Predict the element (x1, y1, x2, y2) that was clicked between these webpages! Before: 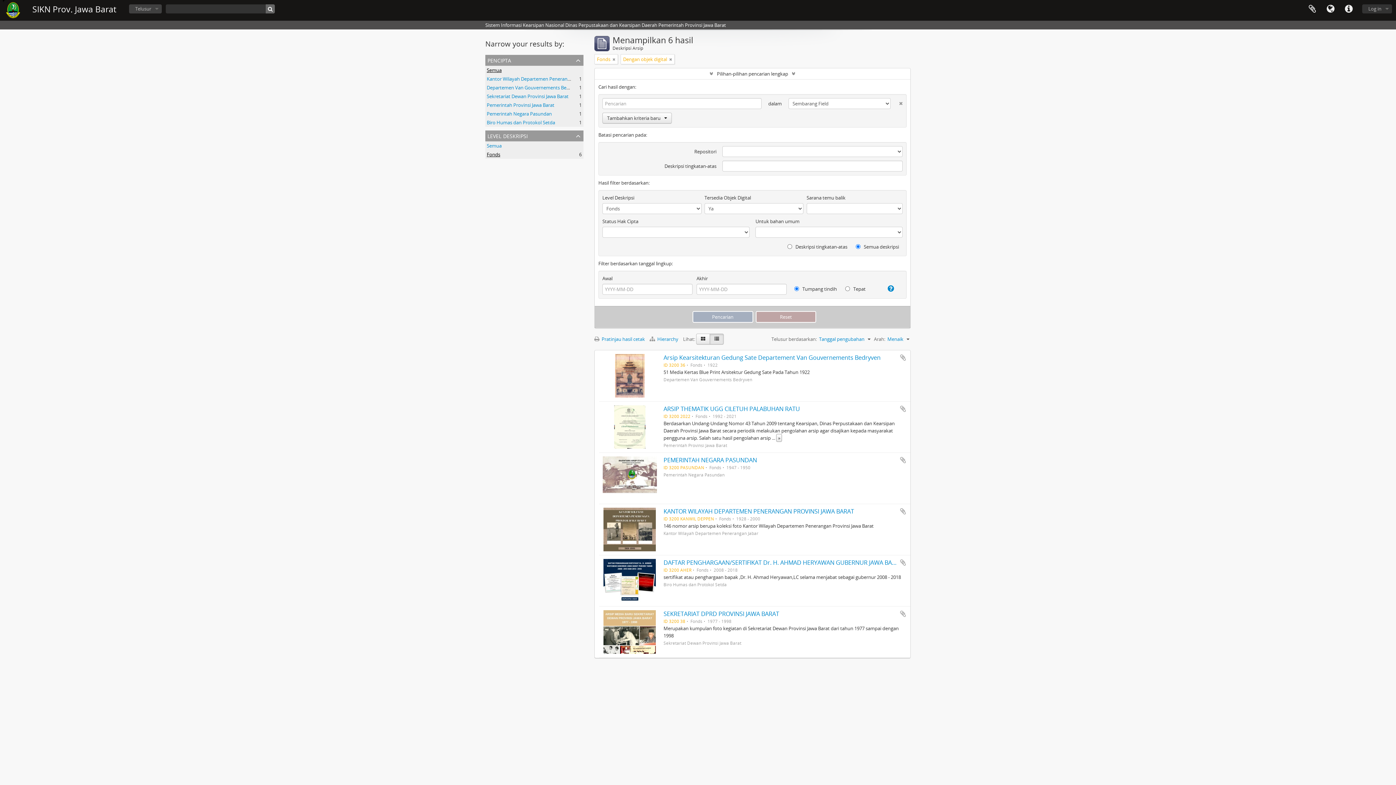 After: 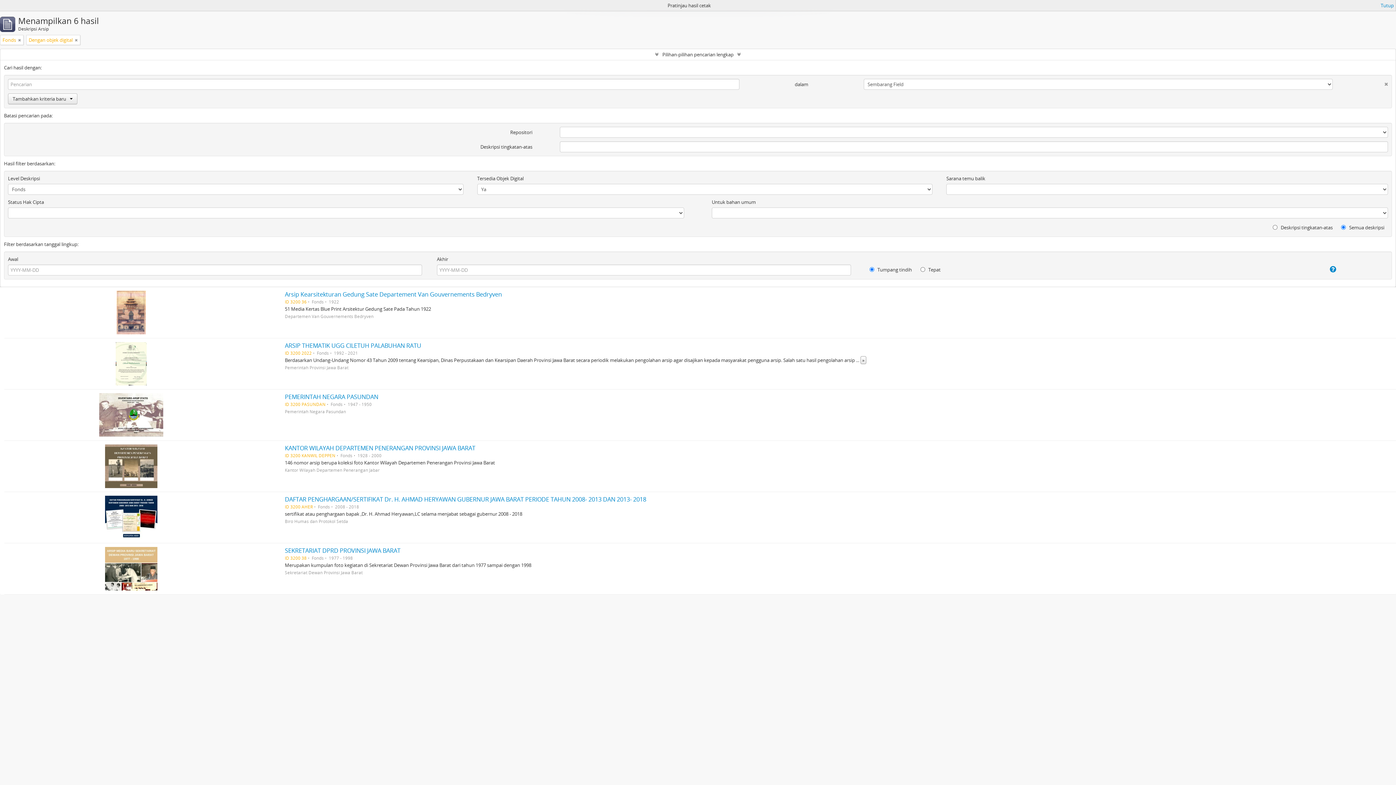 Action: bbox: (594, 336, 648, 342) label:  Pratinjau hasil cetak